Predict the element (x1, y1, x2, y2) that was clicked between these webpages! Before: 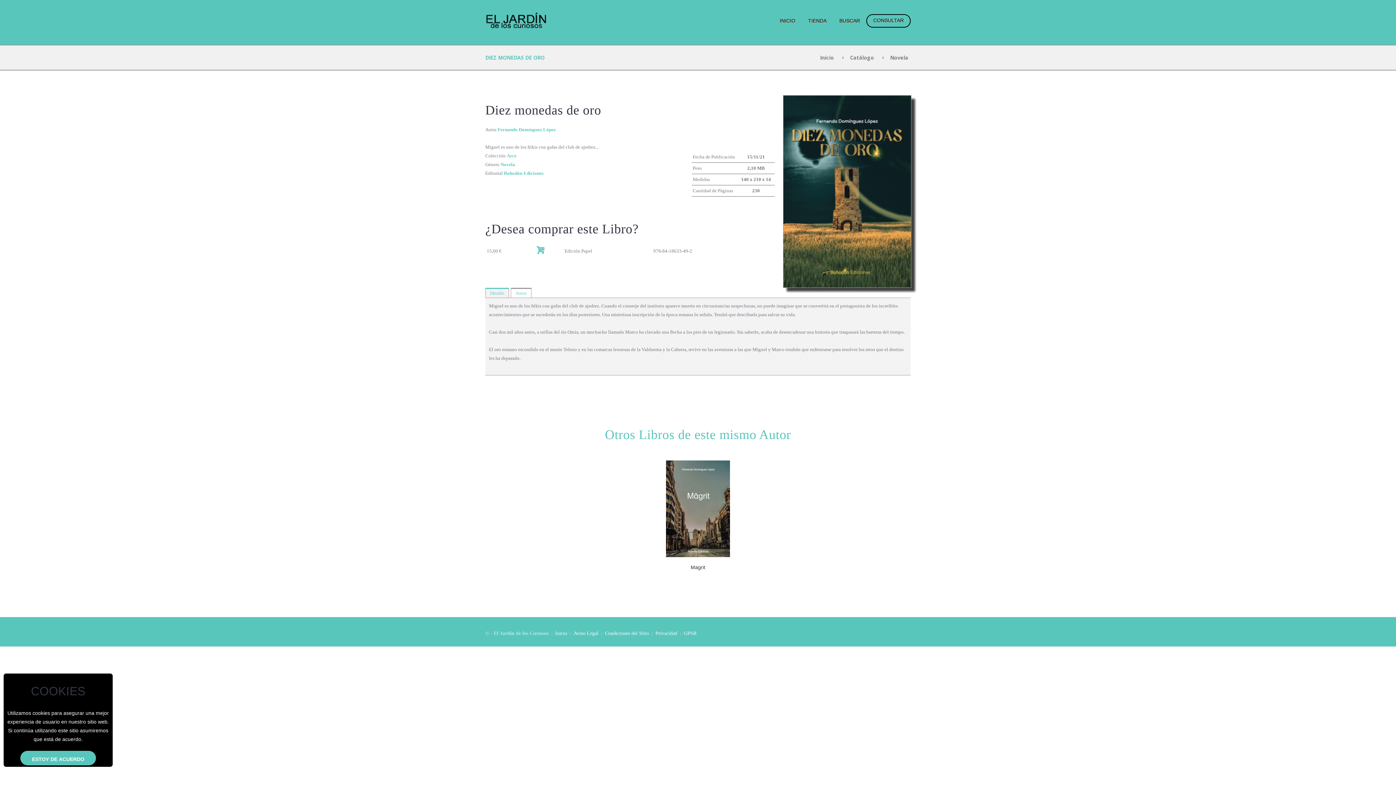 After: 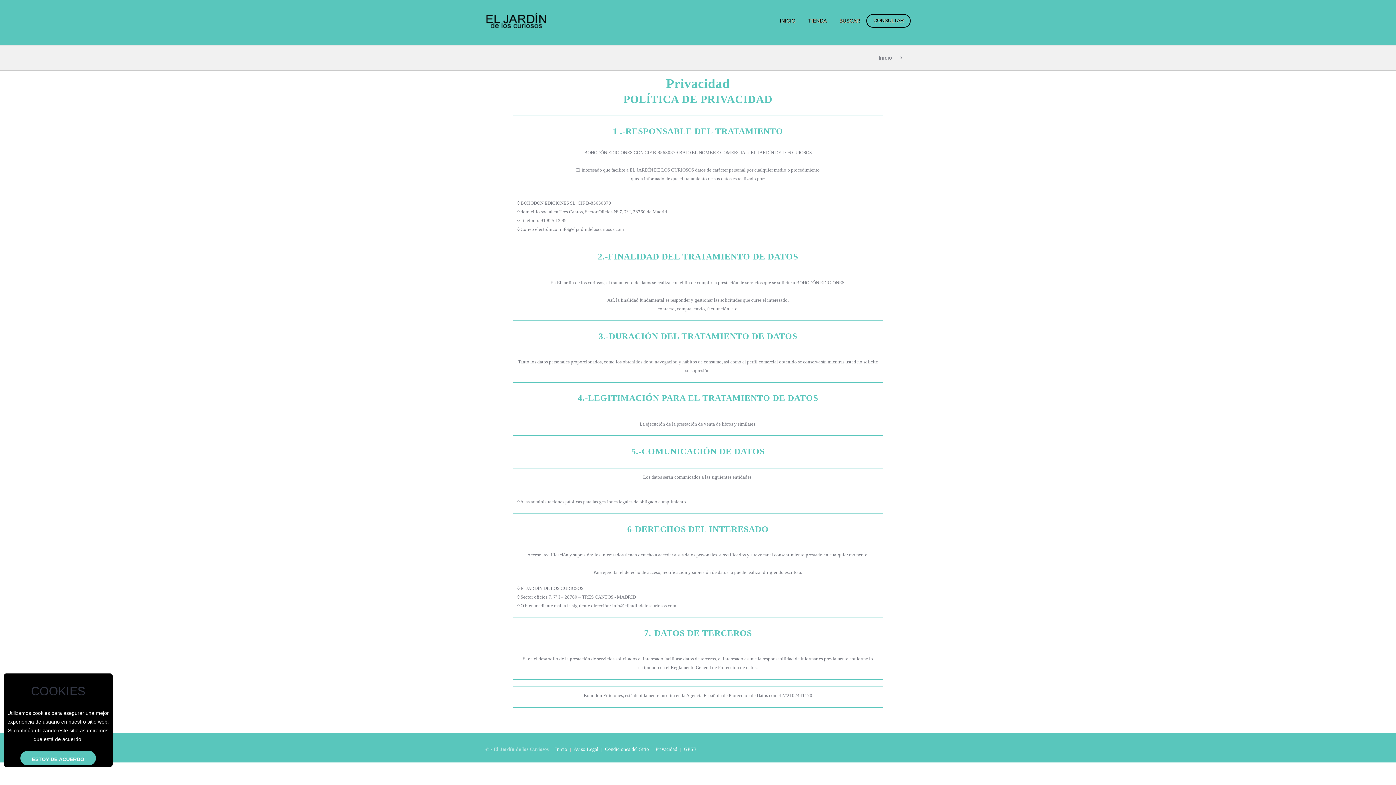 Action: bbox: (655, 631, 677, 636) label: Privacidad